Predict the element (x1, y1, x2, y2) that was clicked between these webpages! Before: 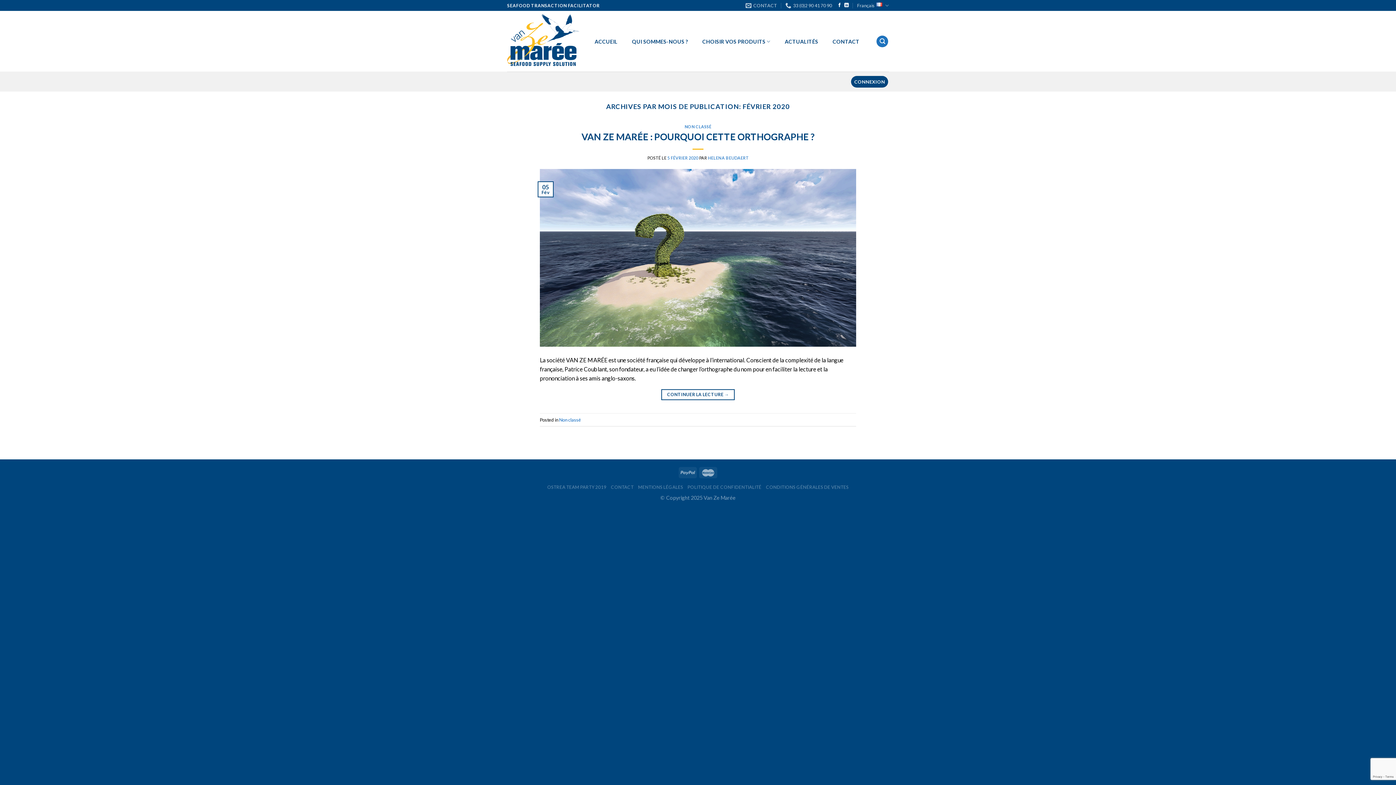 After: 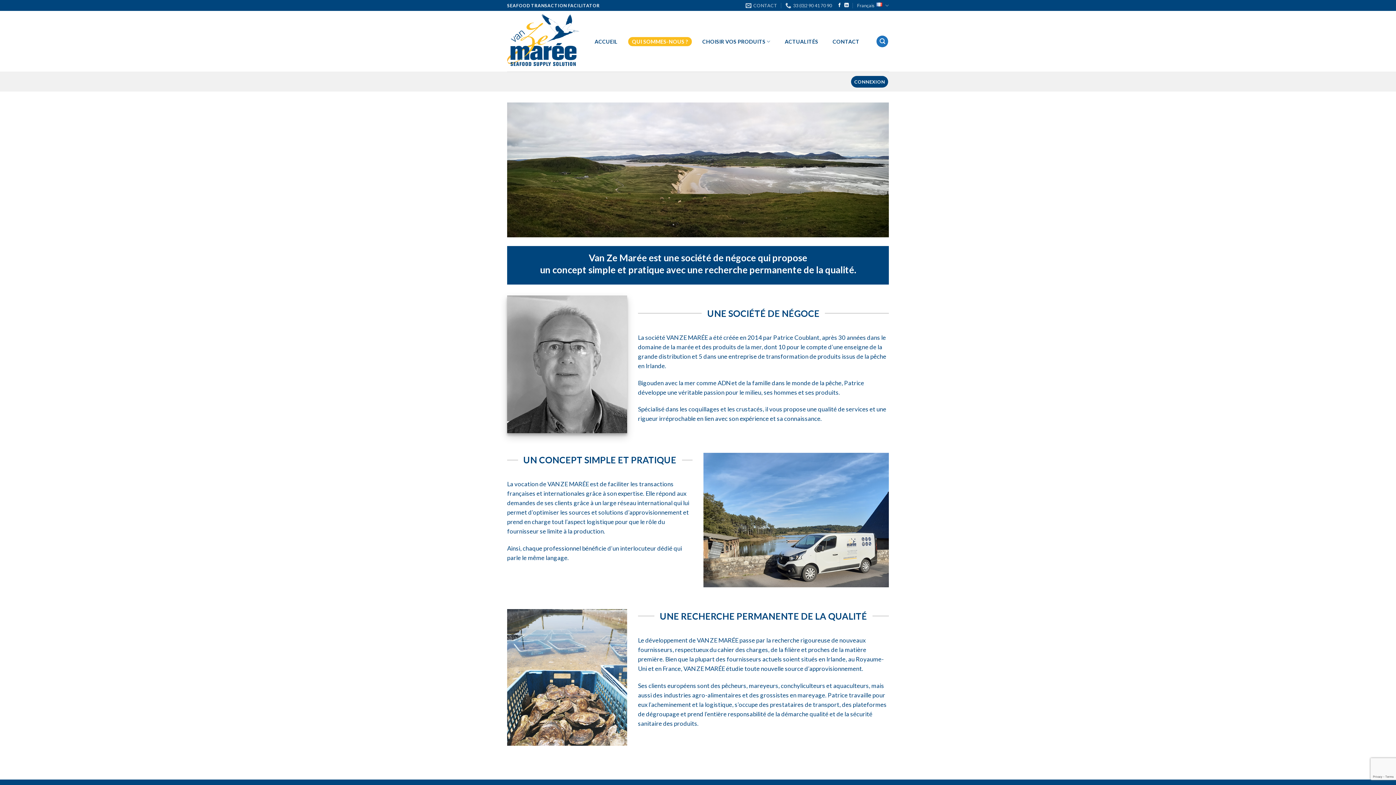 Action: bbox: (628, 36, 692, 46) label: QUI SOMMES-NOUS ?